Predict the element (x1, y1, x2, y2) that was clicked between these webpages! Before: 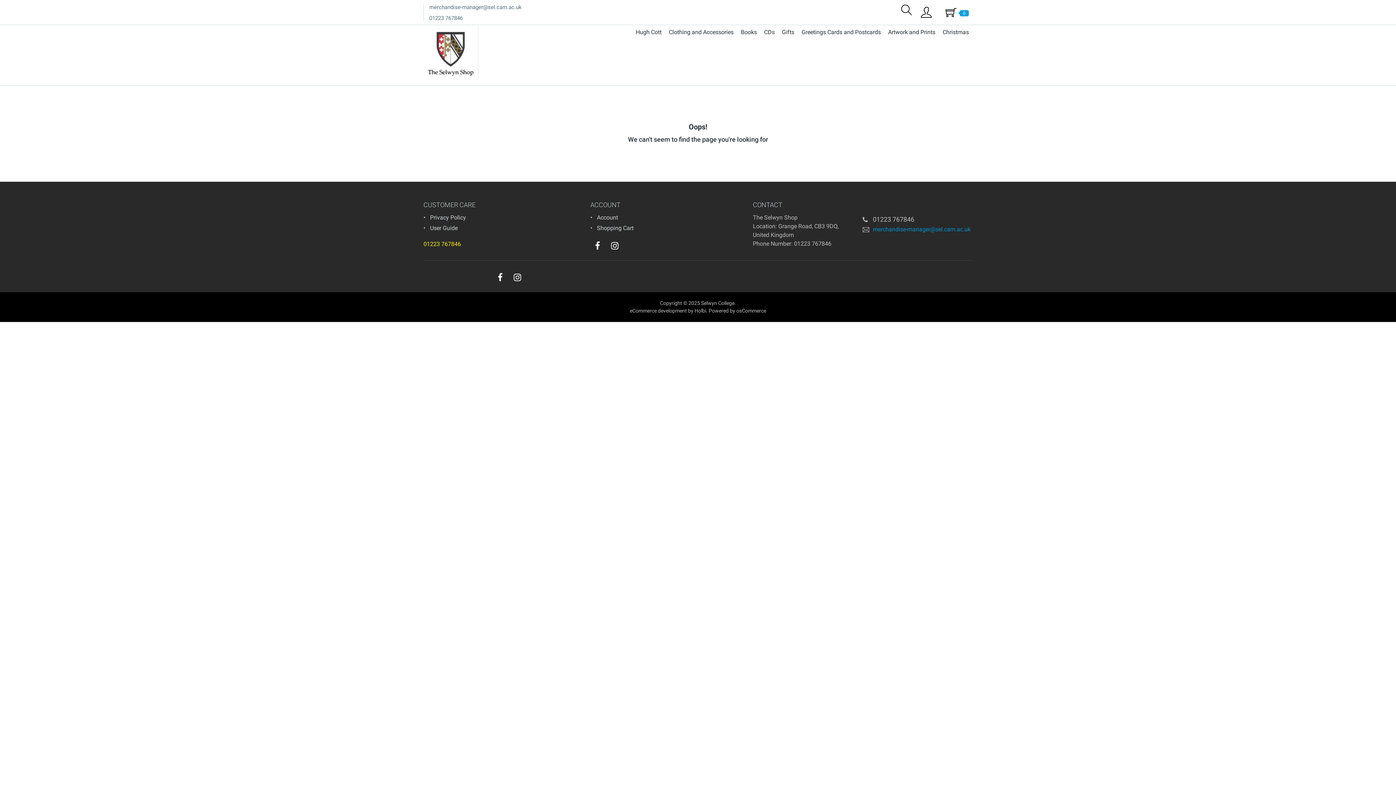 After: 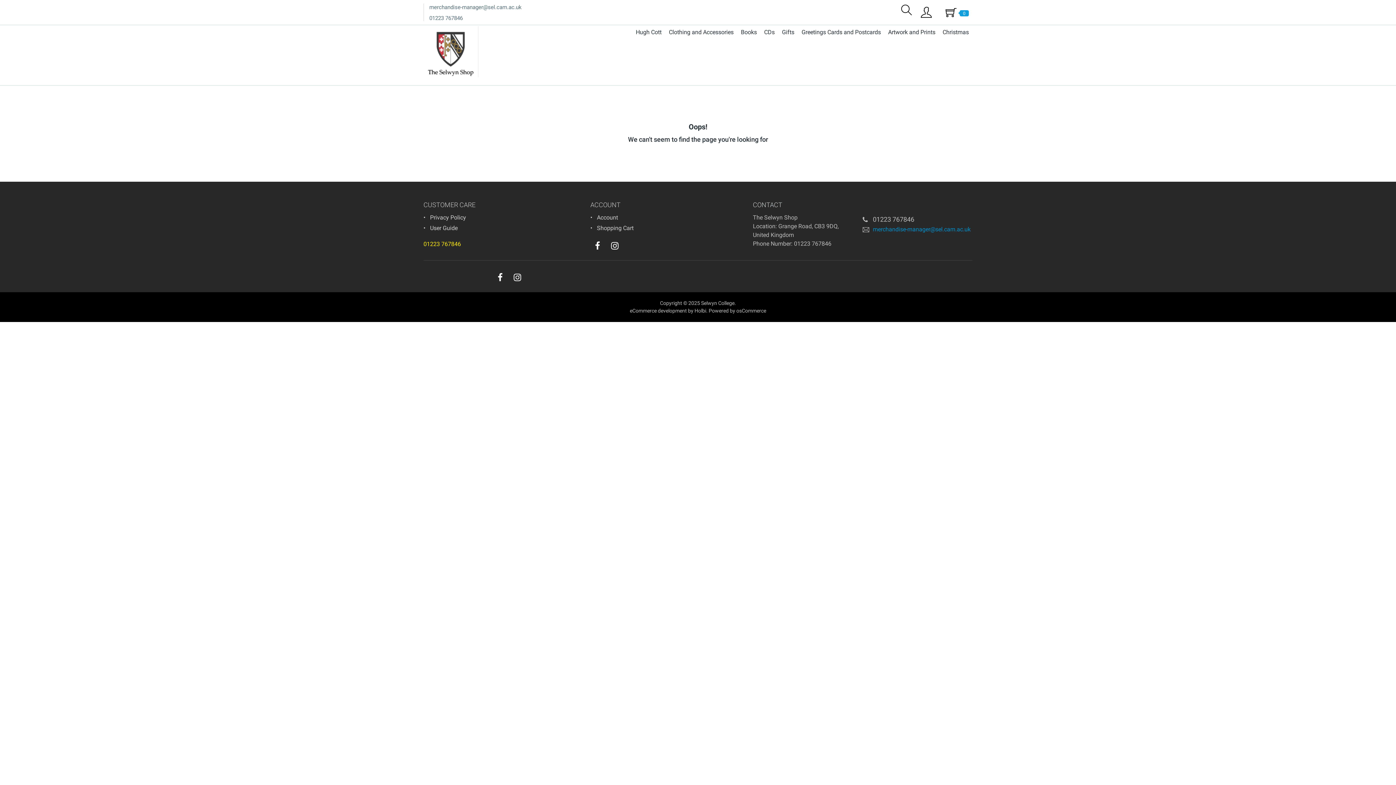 Action: bbox: (494, 271, 505, 283)